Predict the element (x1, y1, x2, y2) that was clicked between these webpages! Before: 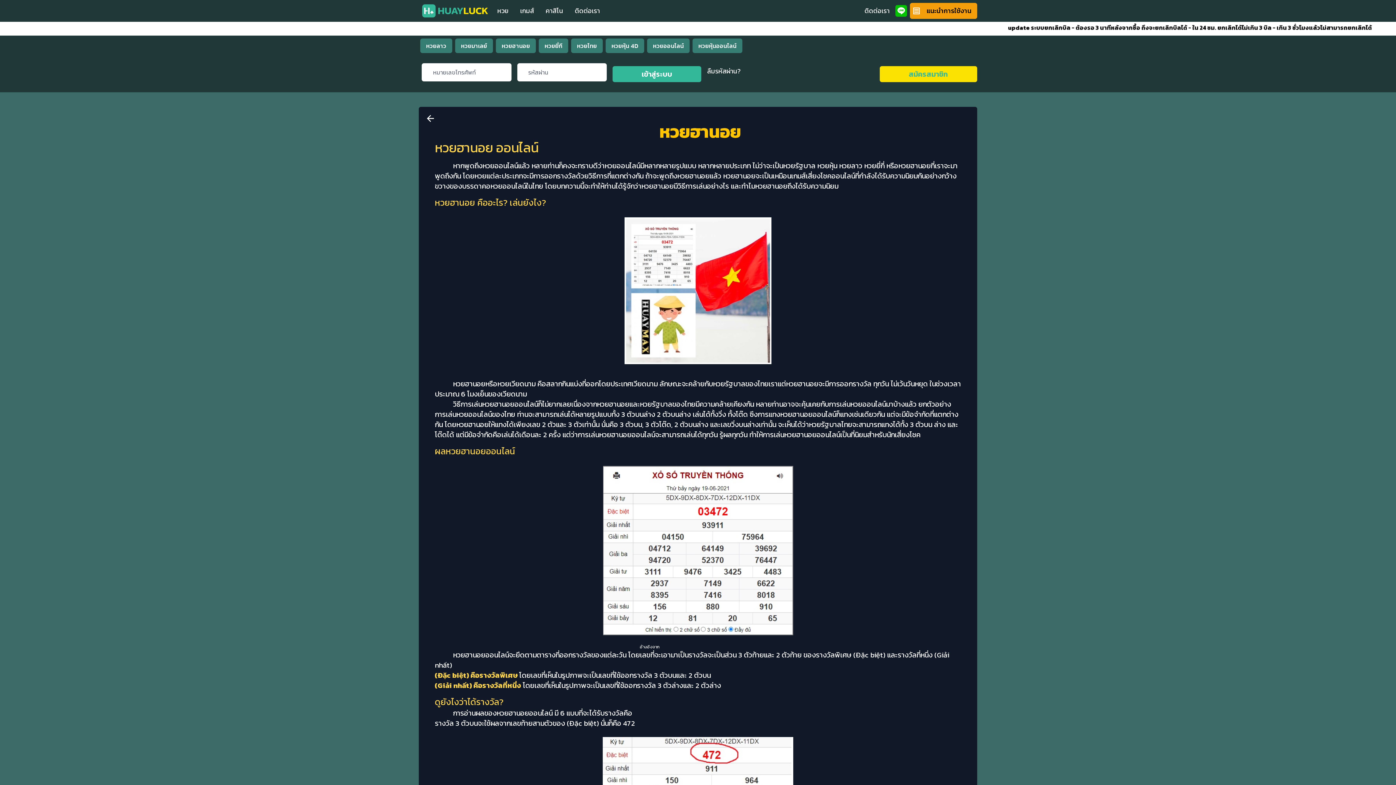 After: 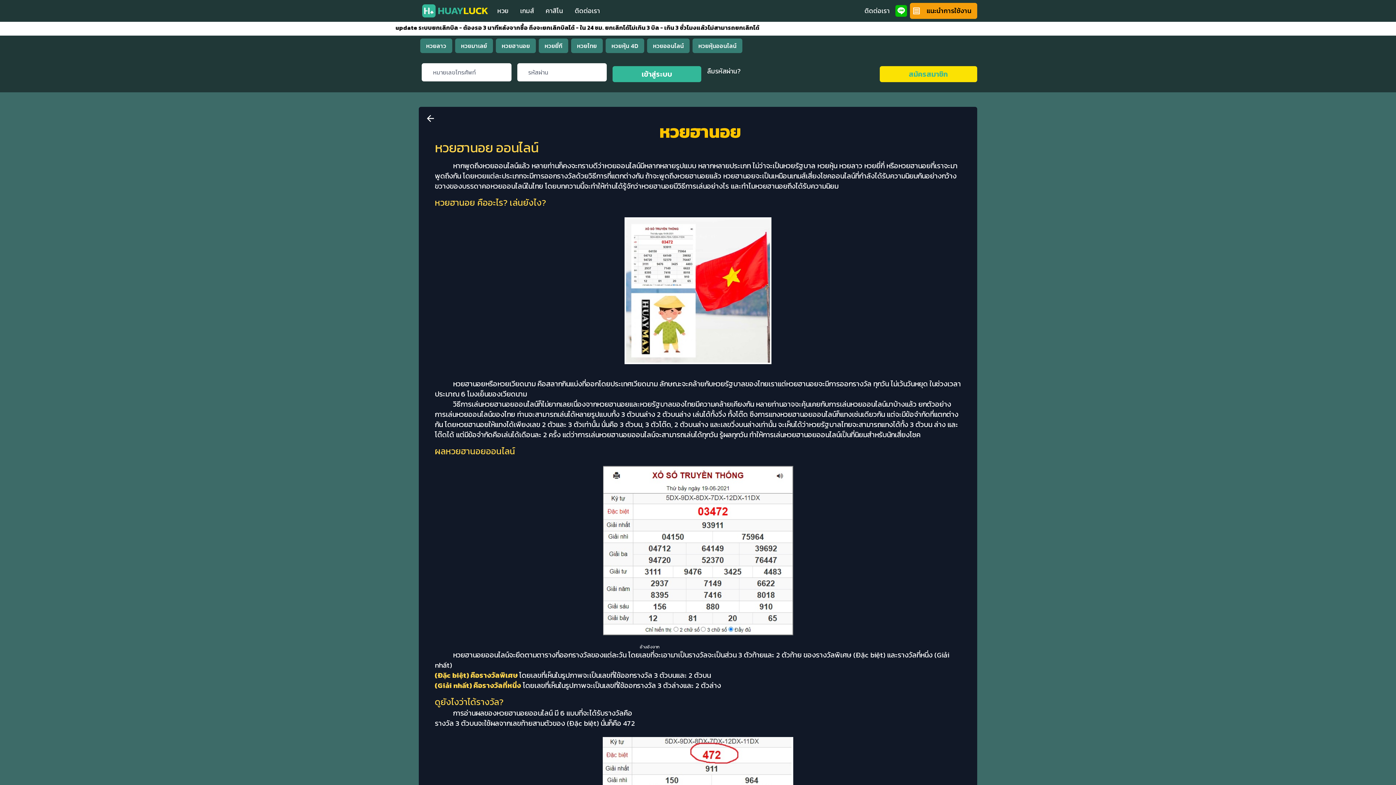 Action: label: ลืมรหัสผ่าน? bbox: (704, 63, 743, 85)